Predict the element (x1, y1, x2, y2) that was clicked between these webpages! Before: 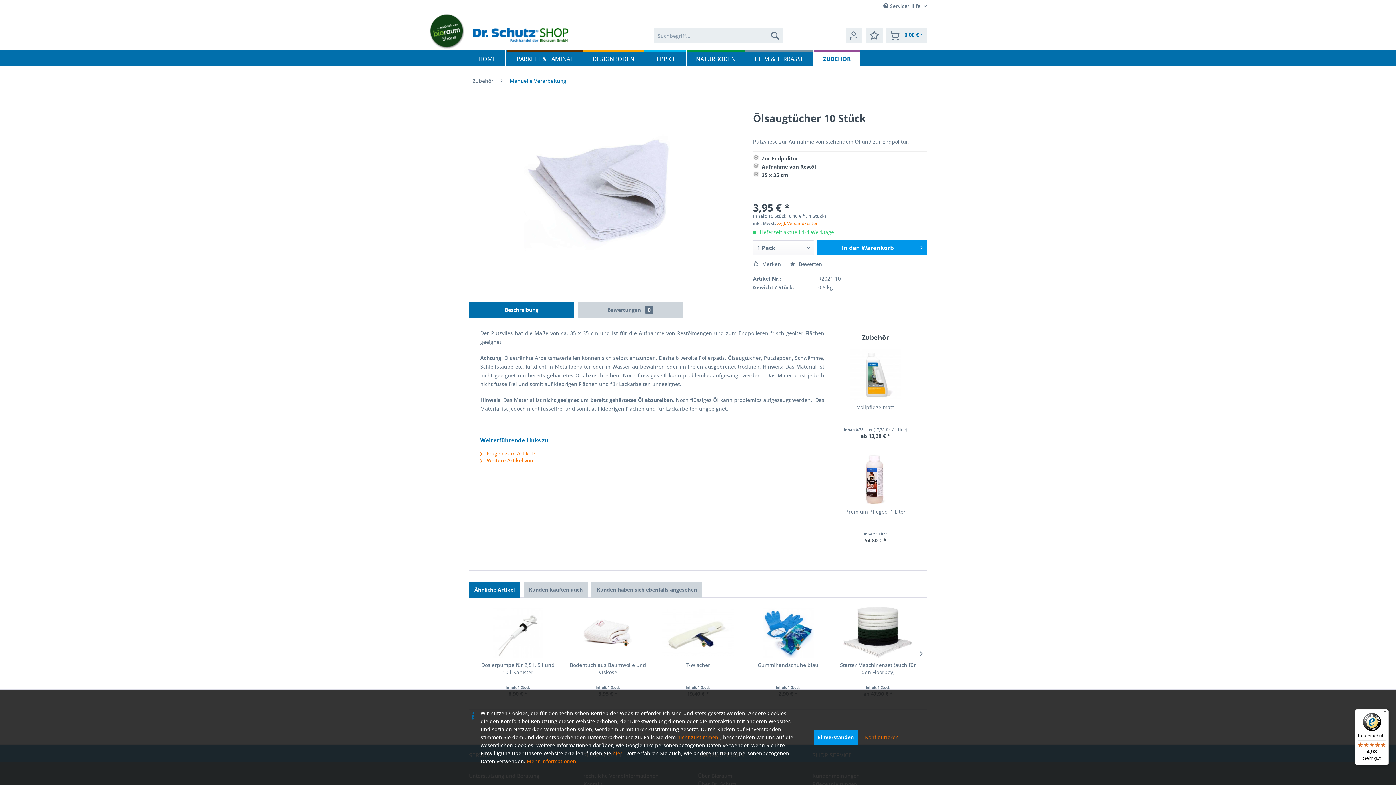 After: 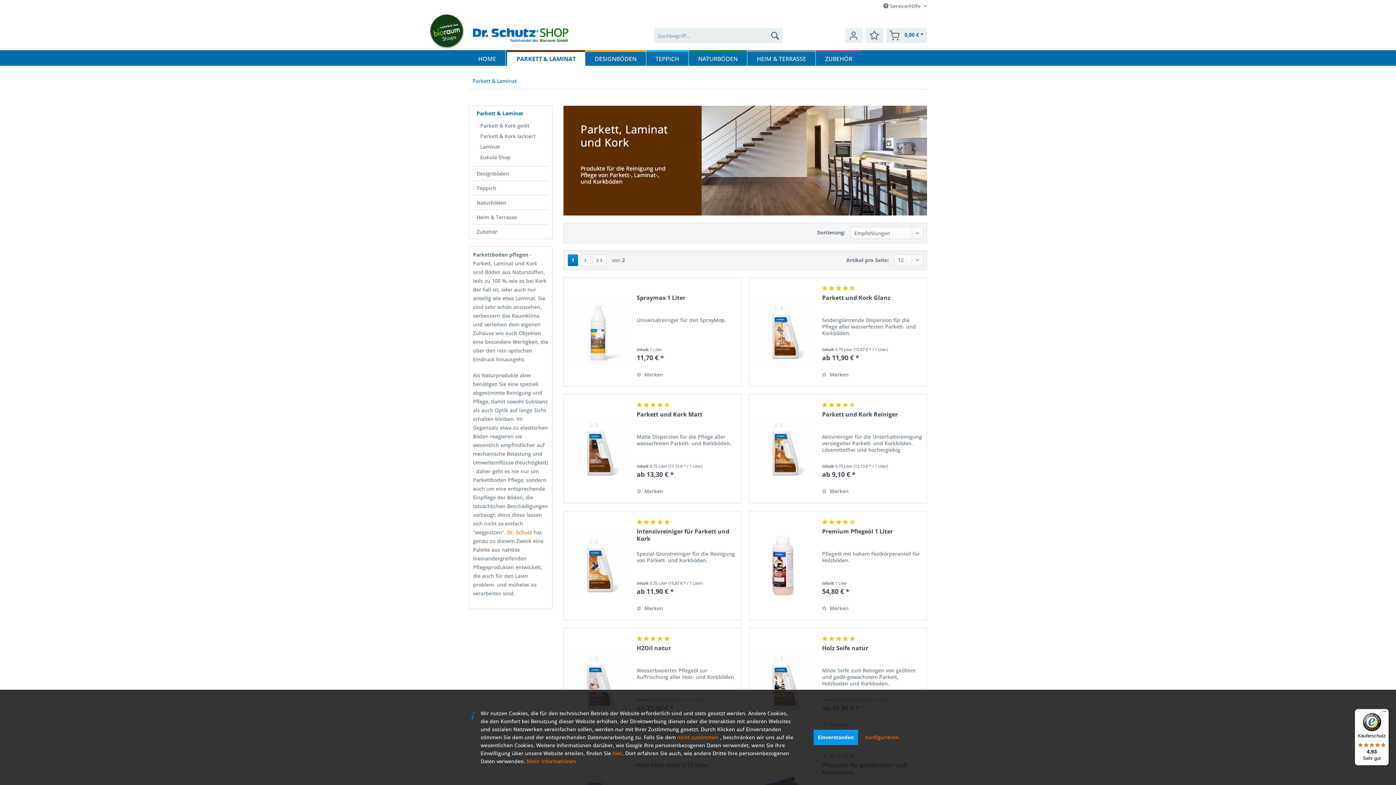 Action: label: Parkett & Laminat bbox: (507, 50, 583, 65)